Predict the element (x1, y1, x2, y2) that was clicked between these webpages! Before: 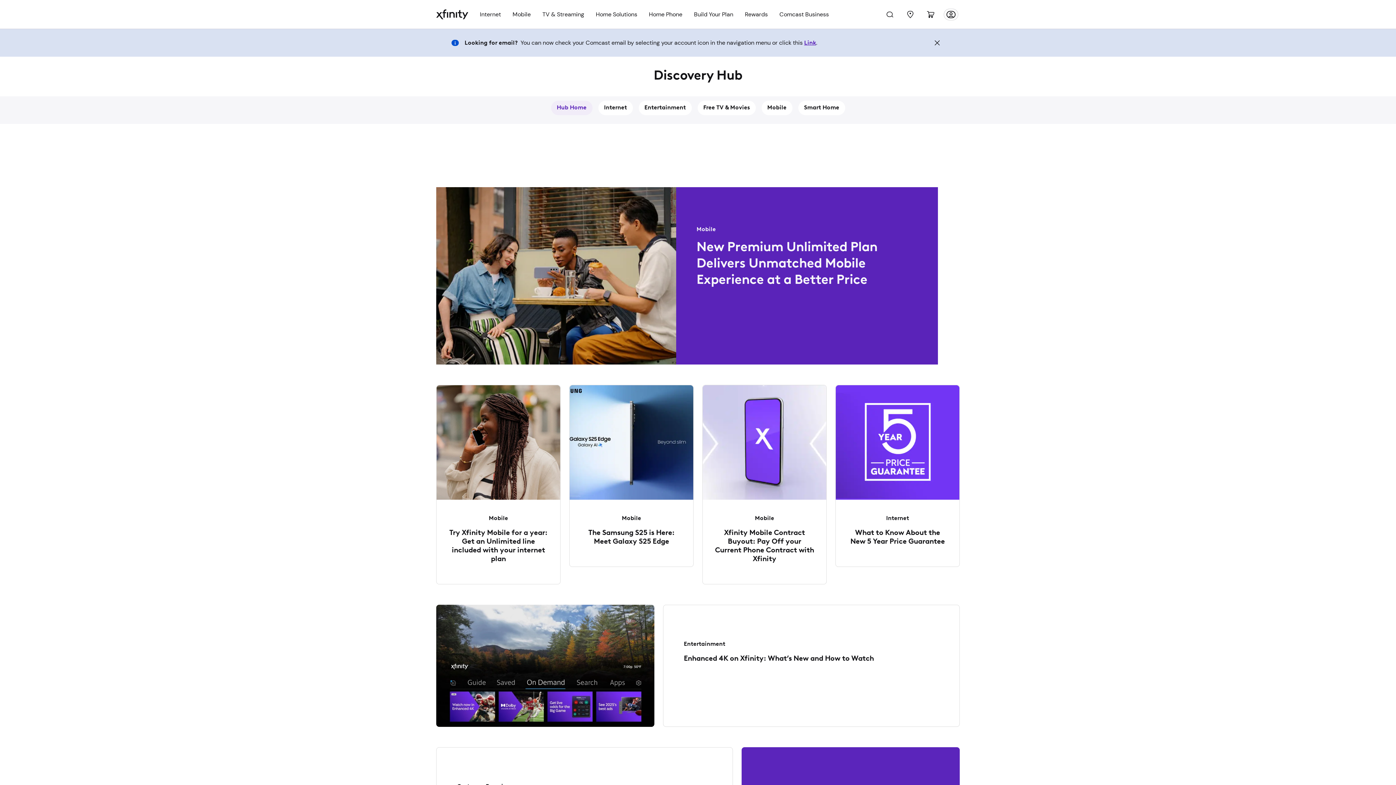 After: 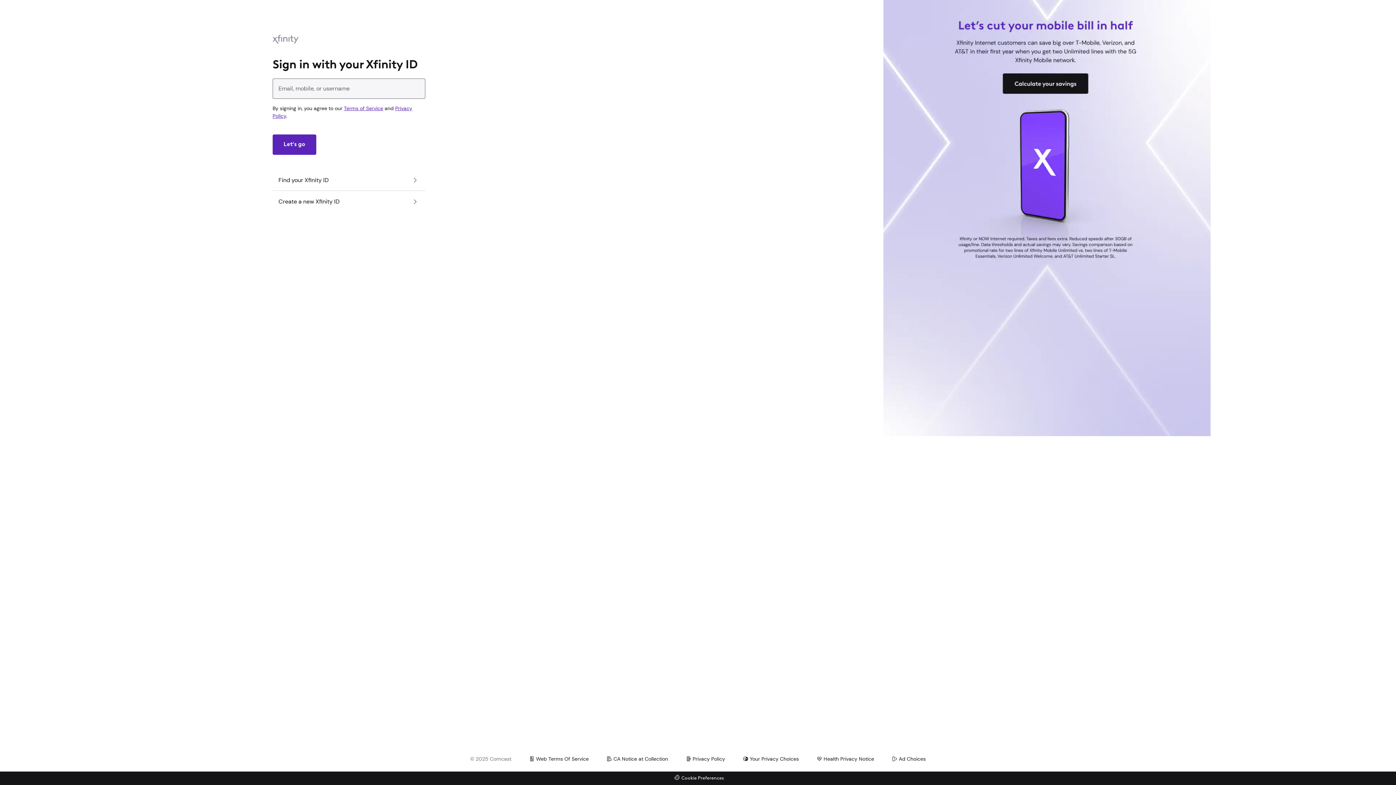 Action: label: Link bbox: (804, 40, 816, 46)